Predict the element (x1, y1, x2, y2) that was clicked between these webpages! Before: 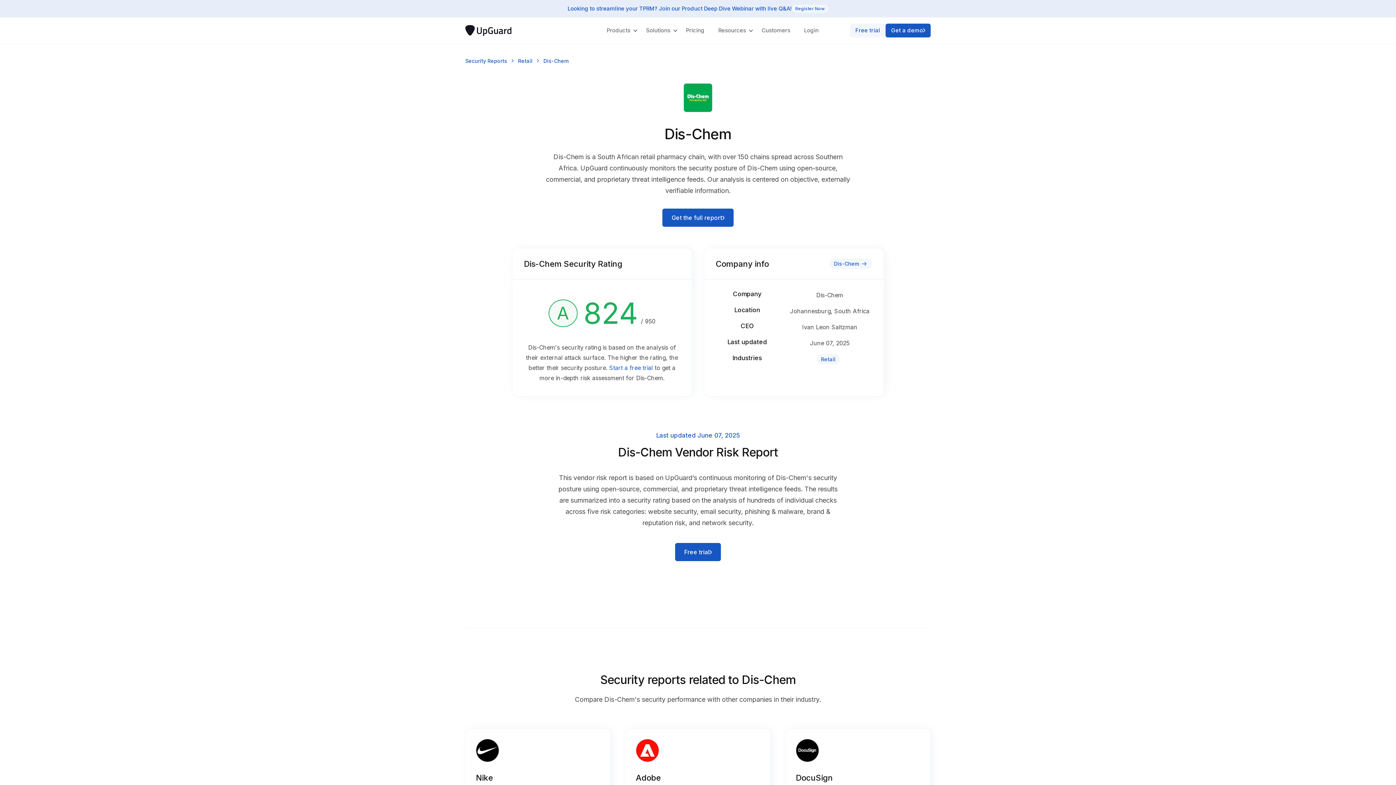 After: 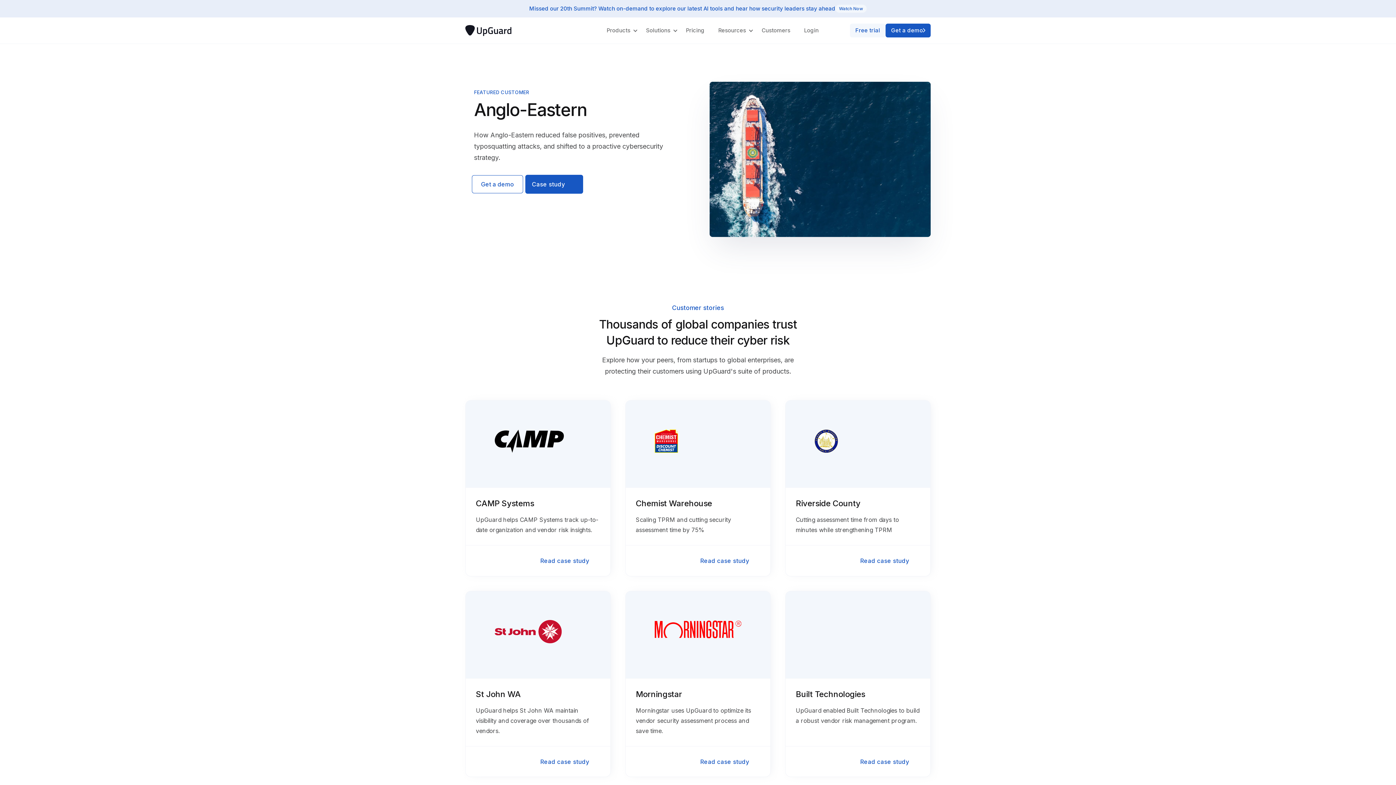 Action: bbox: (756, 23, 795, 37) label: Customers